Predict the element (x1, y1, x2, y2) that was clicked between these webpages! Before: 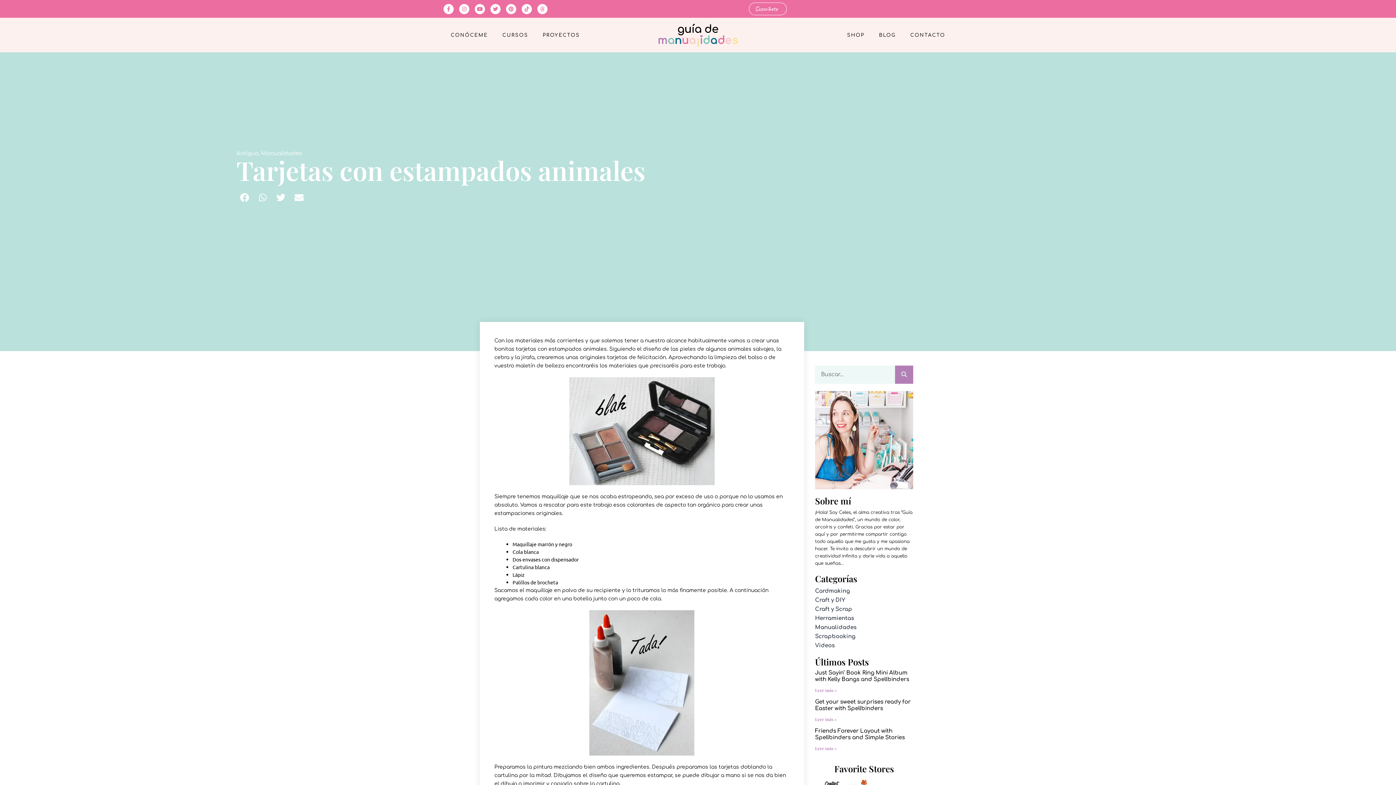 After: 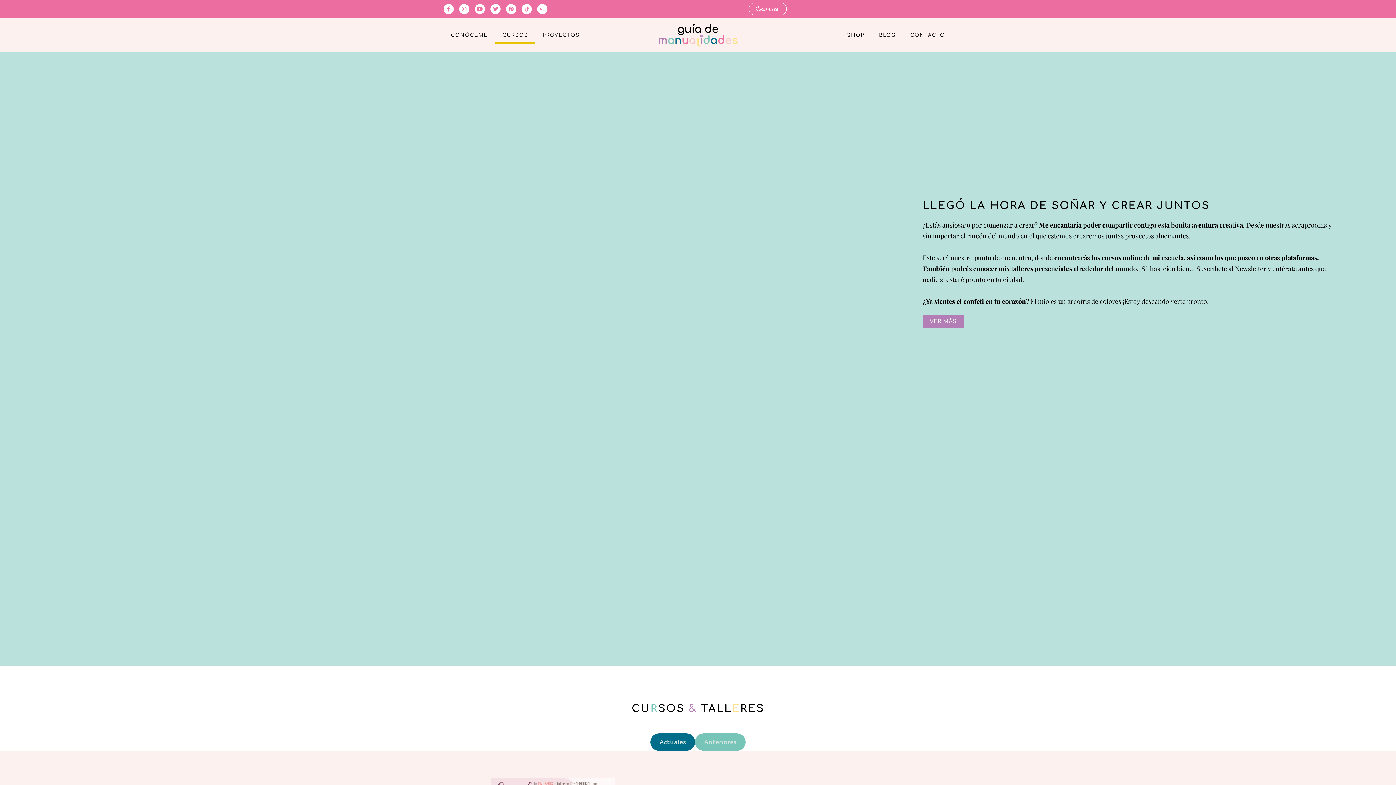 Action: label: CURSOS bbox: (495, 26, 535, 43)